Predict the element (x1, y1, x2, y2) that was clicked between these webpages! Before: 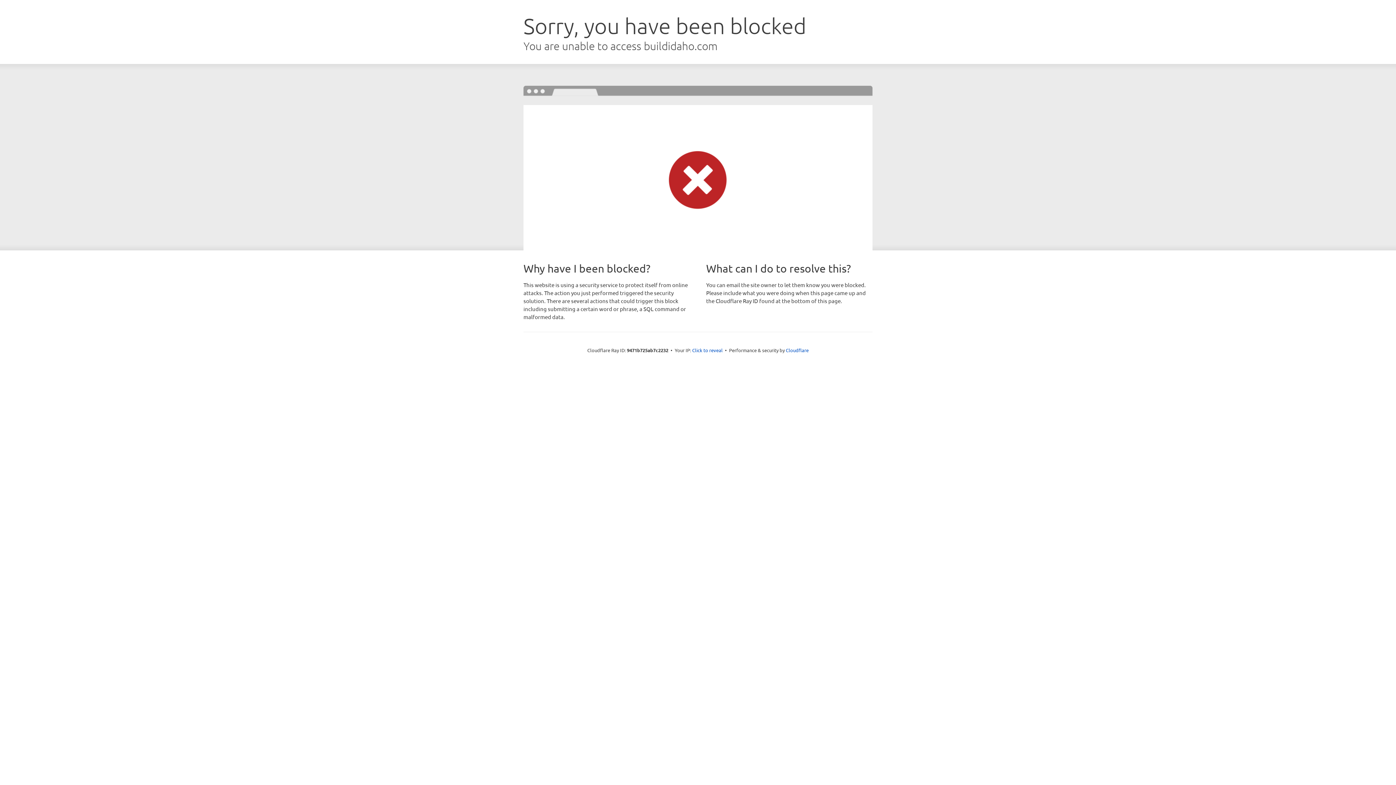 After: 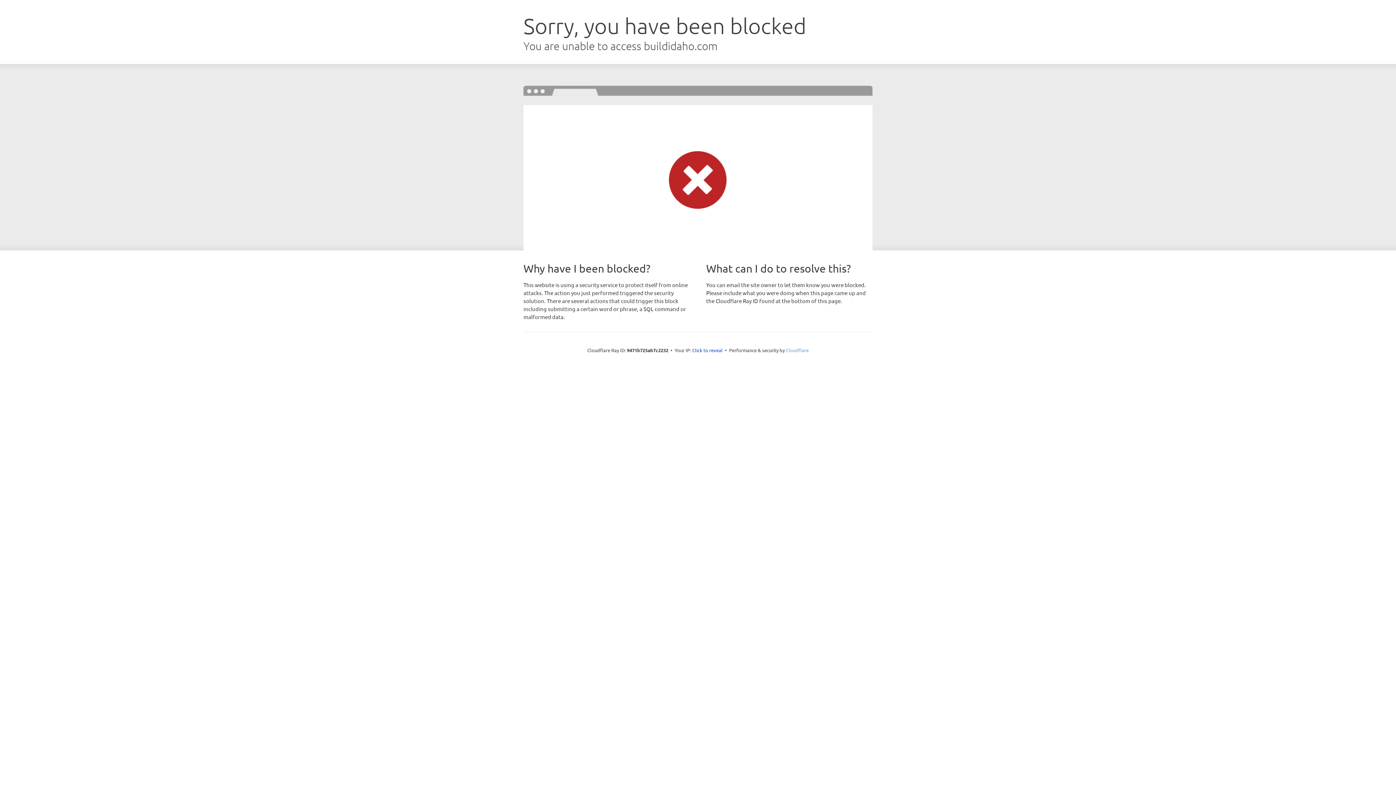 Action: label: Cloudflare bbox: (786, 347, 808, 353)